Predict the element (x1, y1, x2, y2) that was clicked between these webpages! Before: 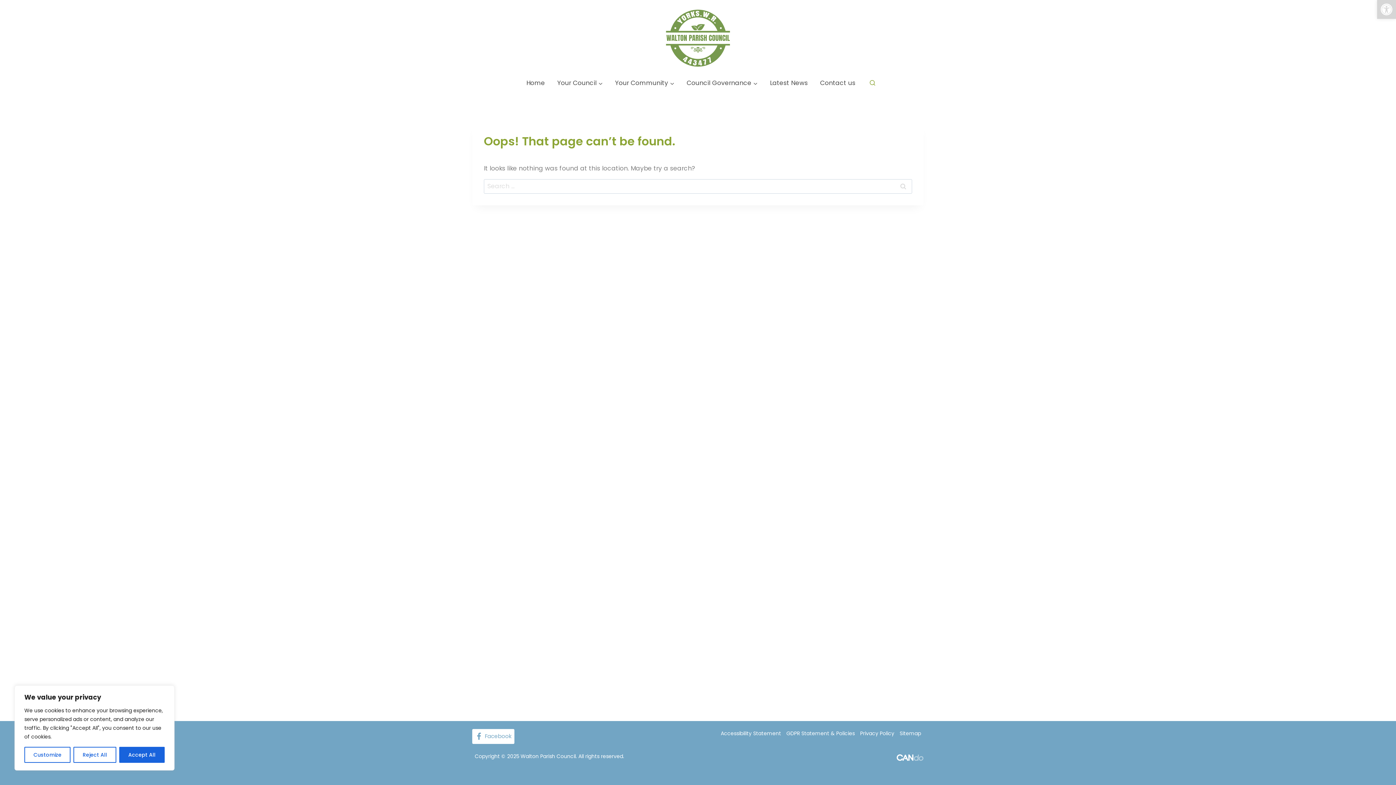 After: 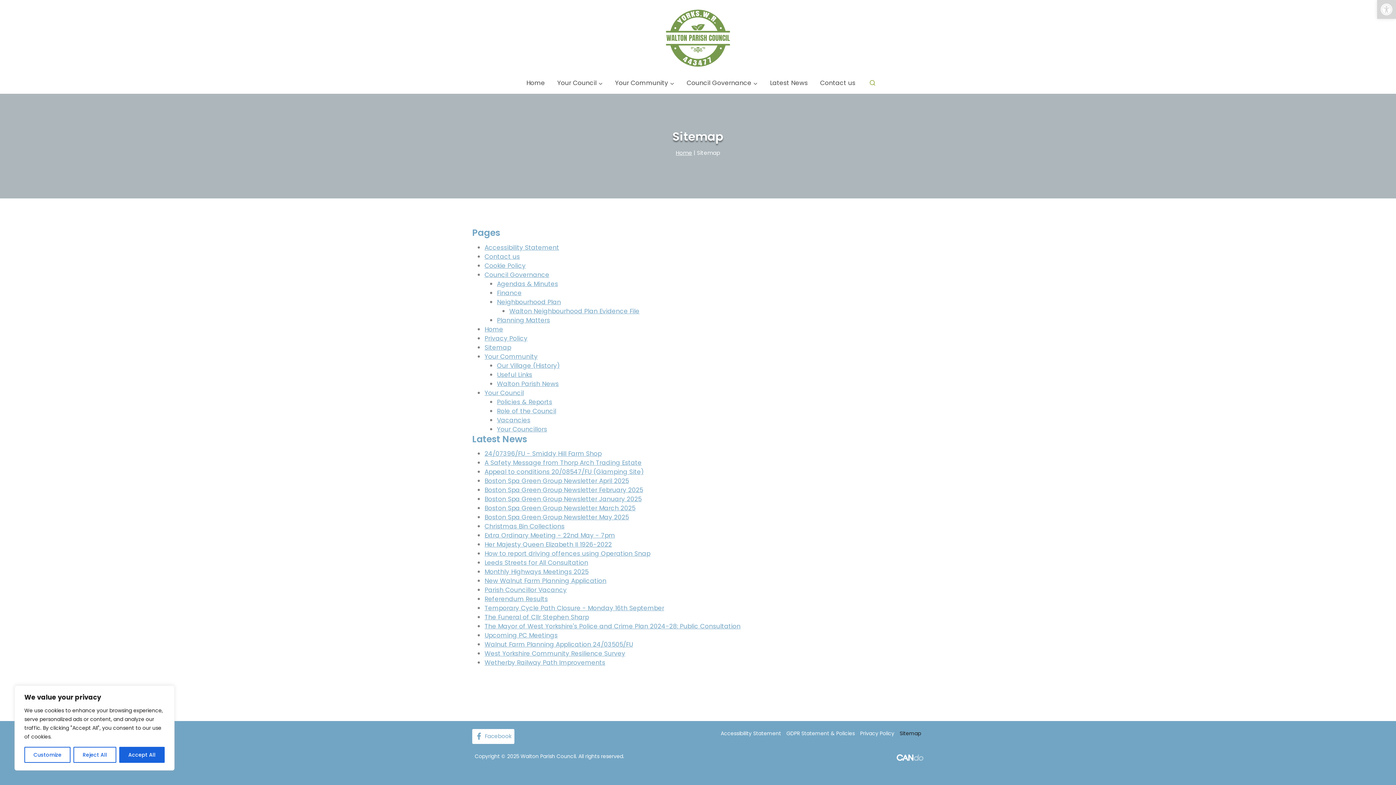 Action: label: Sitemap bbox: (897, 728, 924, 739)